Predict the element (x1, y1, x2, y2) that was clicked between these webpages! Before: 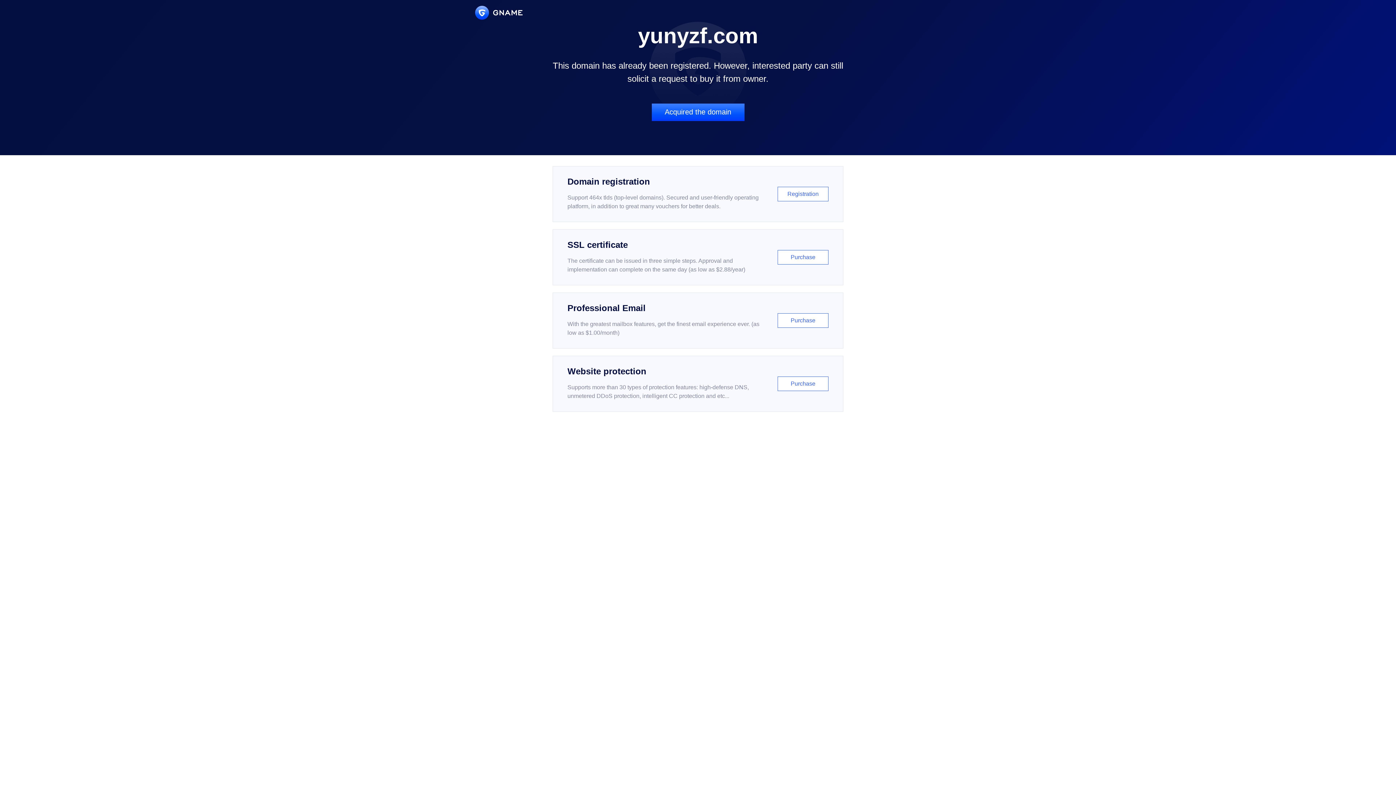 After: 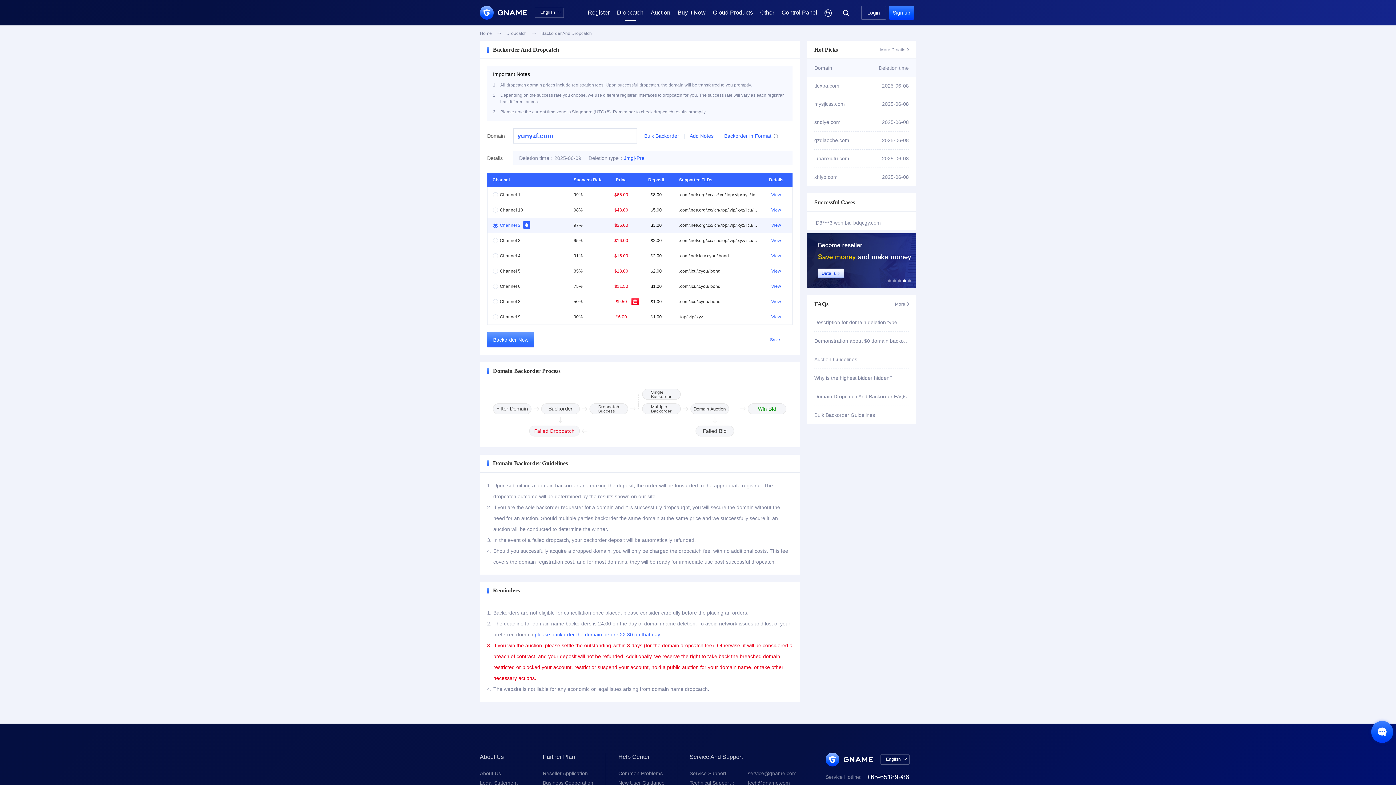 Action: bbox: (651, 103, 744, 121) label: Acquired the domain